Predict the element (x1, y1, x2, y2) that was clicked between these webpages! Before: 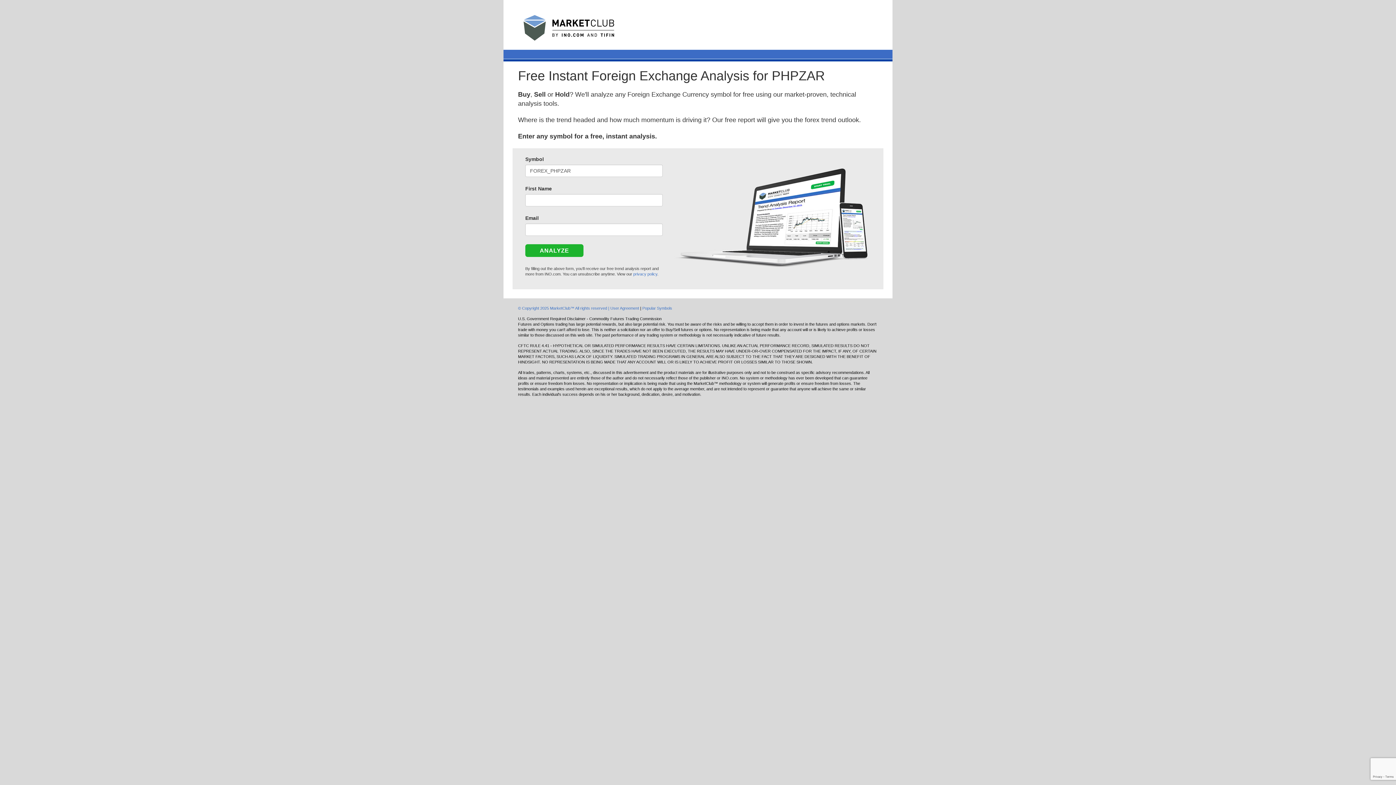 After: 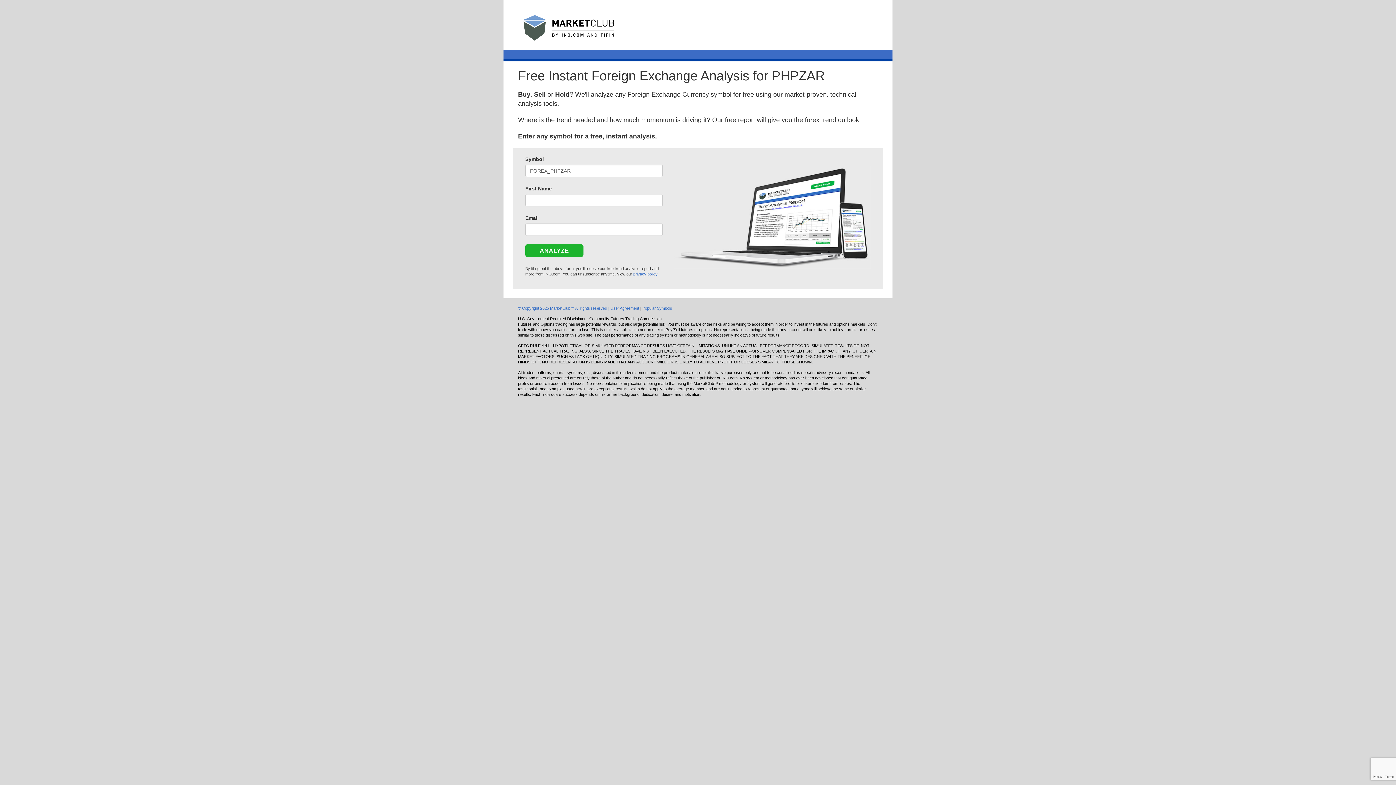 Action: bbox: (633, 271, 657, 276) label: privacy policy